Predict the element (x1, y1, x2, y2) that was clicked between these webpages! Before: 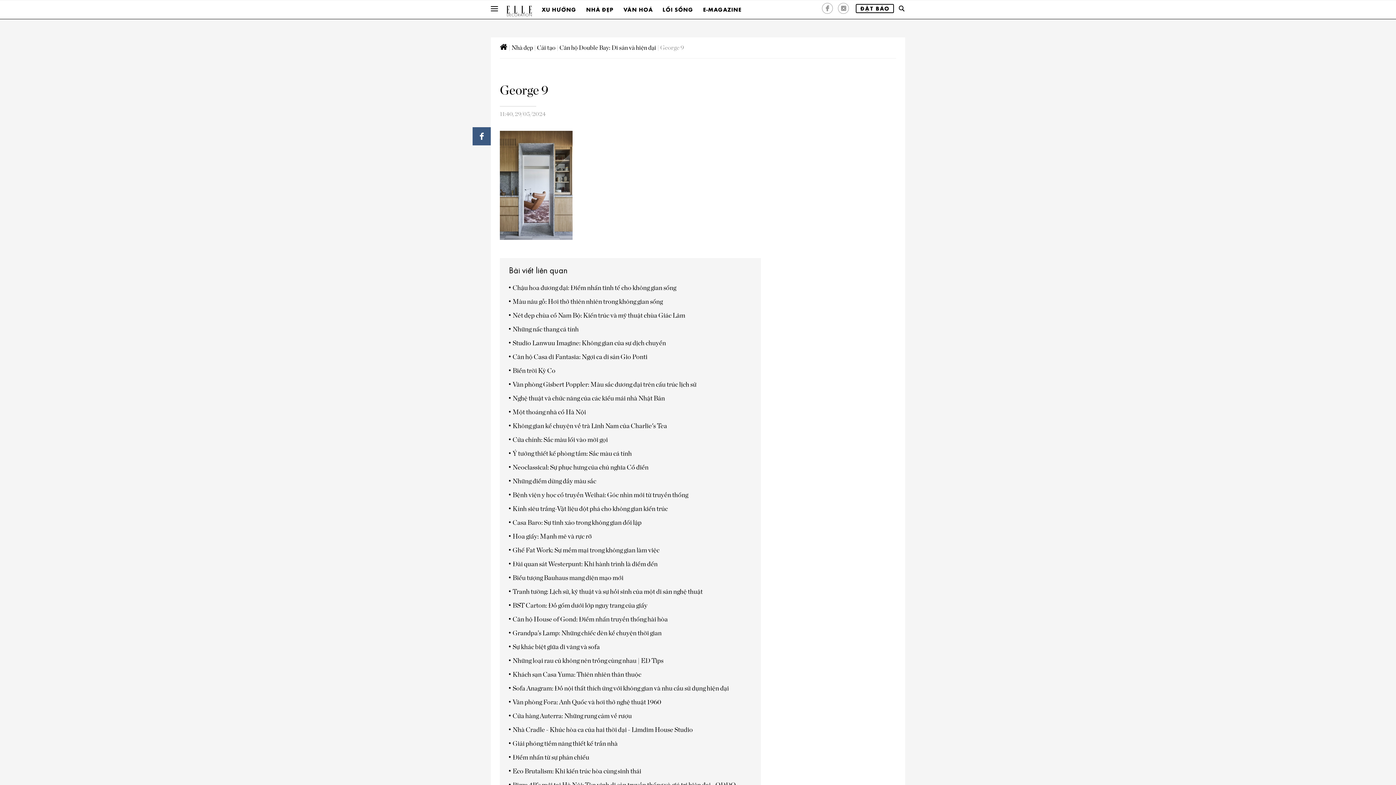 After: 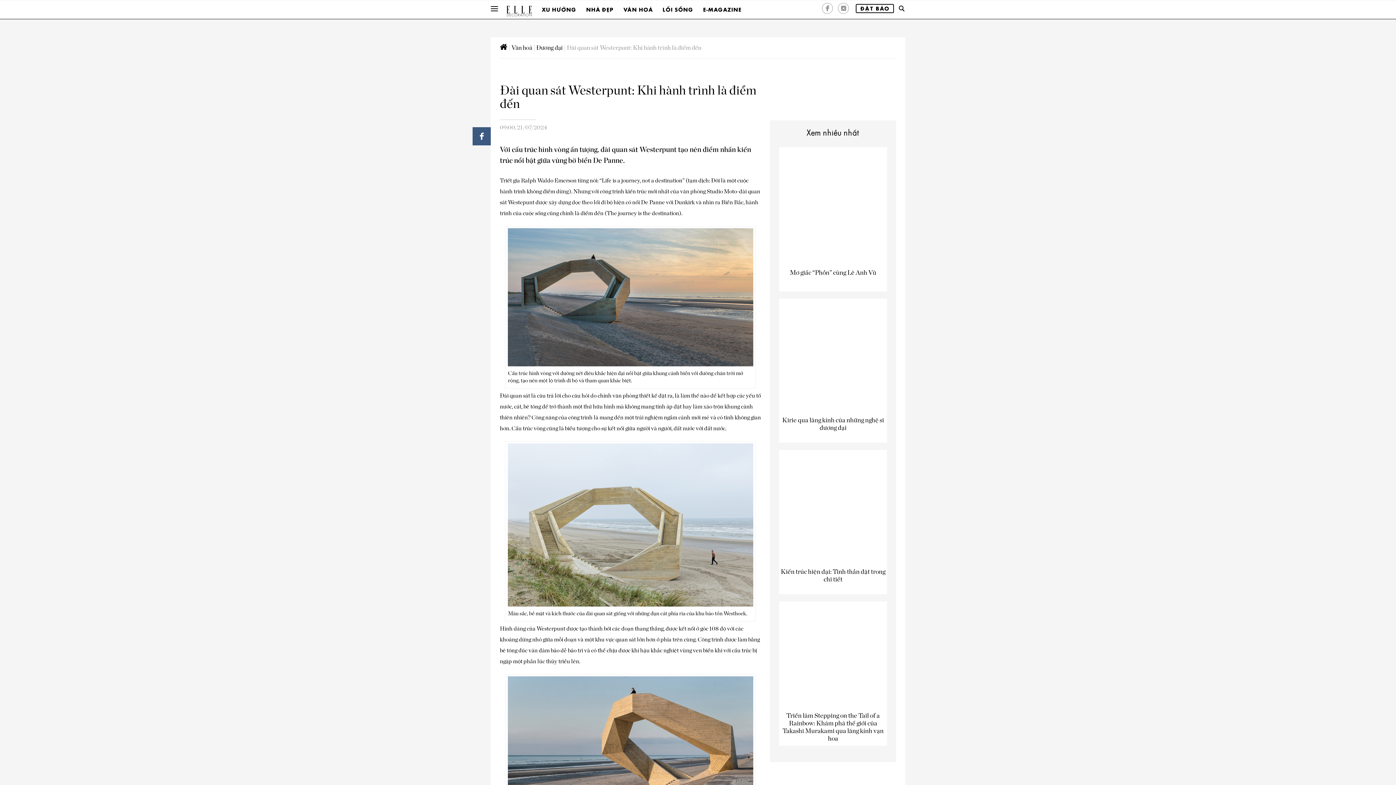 Action: bbox: (512, 561, 657, 567) label: Đài quan sát Westerpunt: Khi hành trình là điểm đến